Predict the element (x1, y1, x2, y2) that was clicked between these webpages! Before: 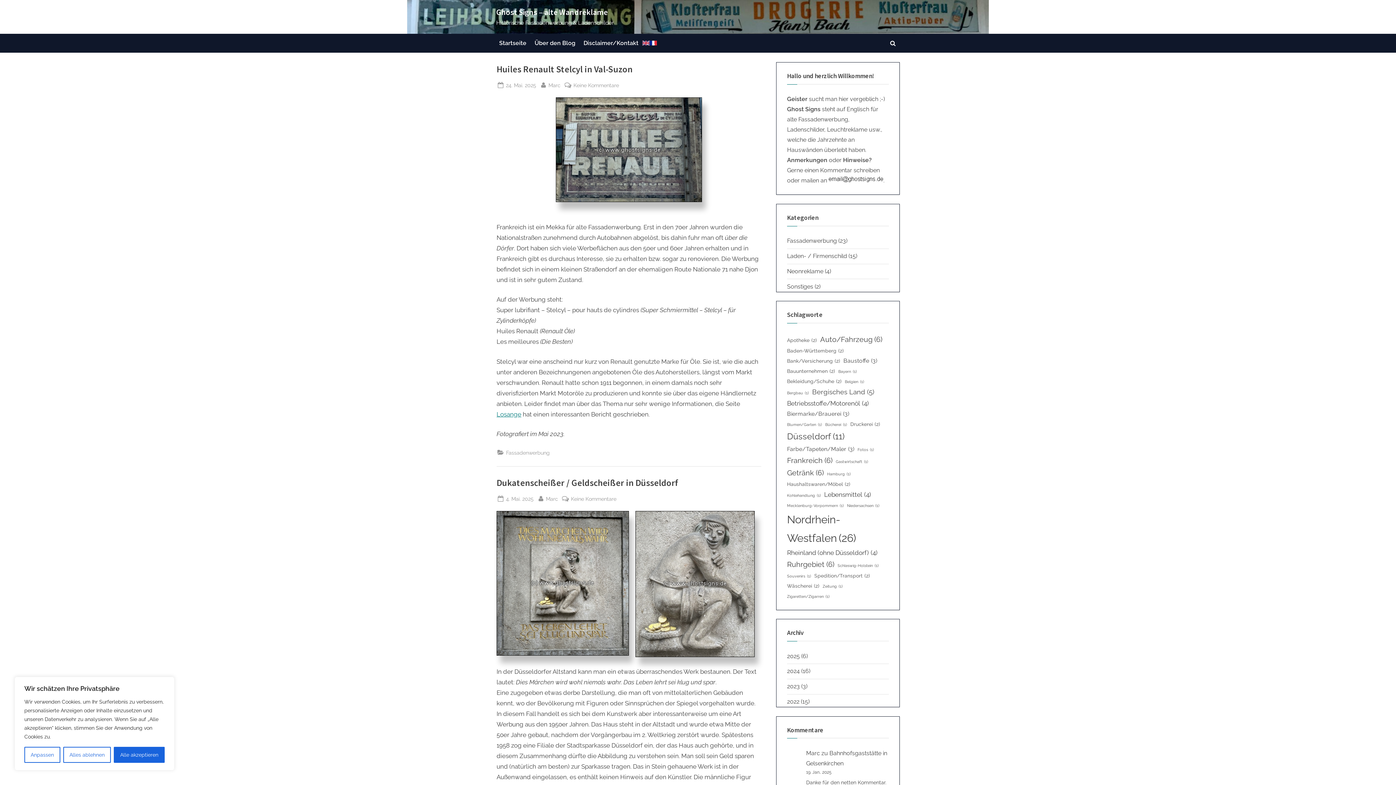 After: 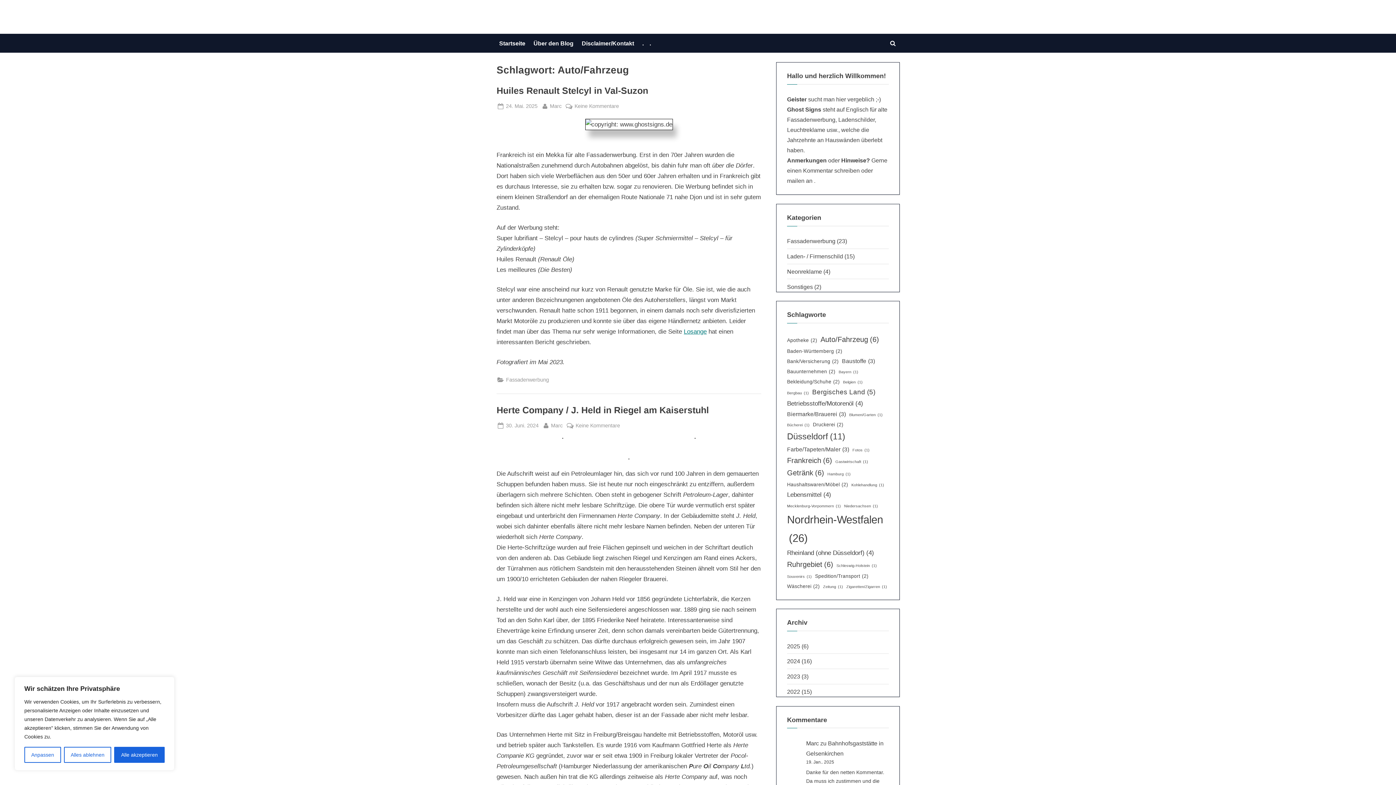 Action: label: Auto/Fahrzeug (6 Einträge) bbox: (820, 333, 882, 345)